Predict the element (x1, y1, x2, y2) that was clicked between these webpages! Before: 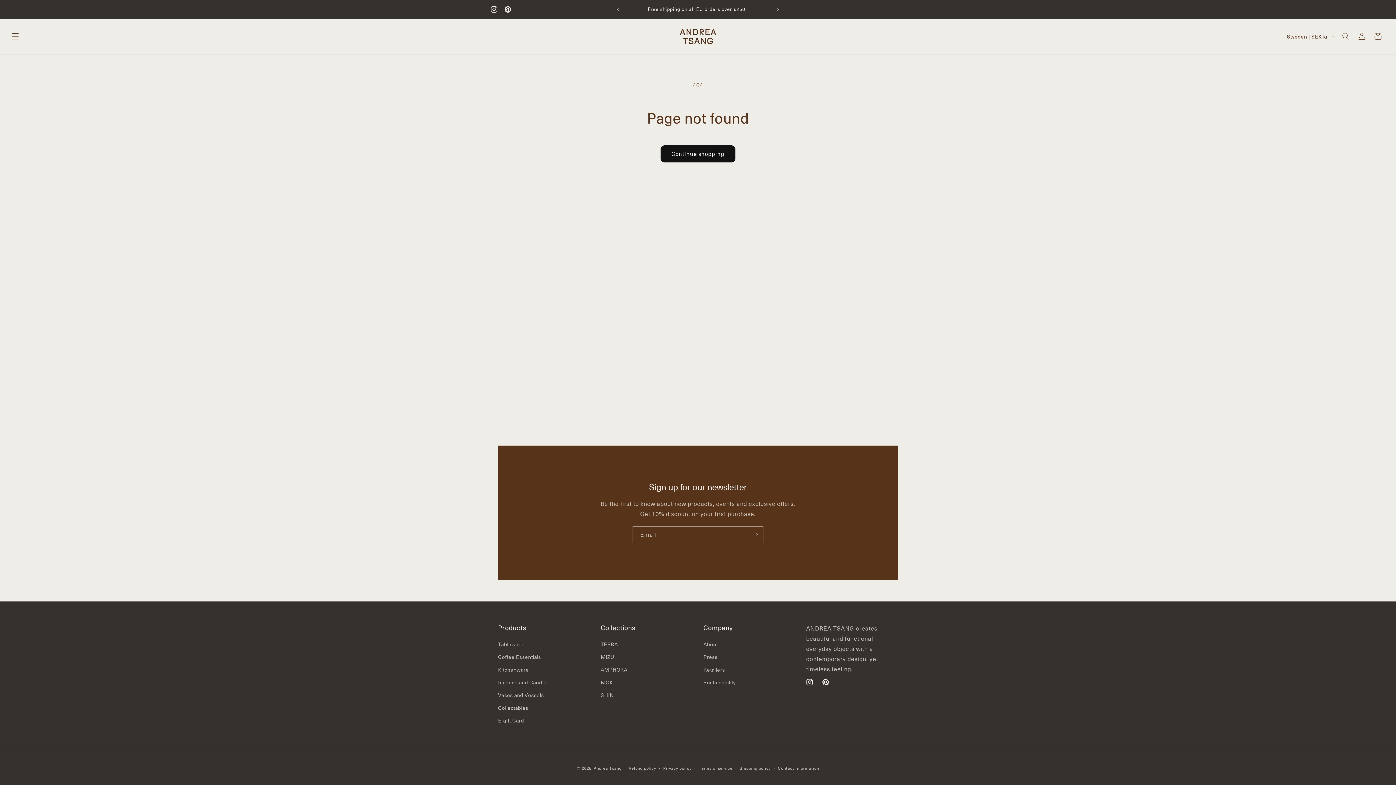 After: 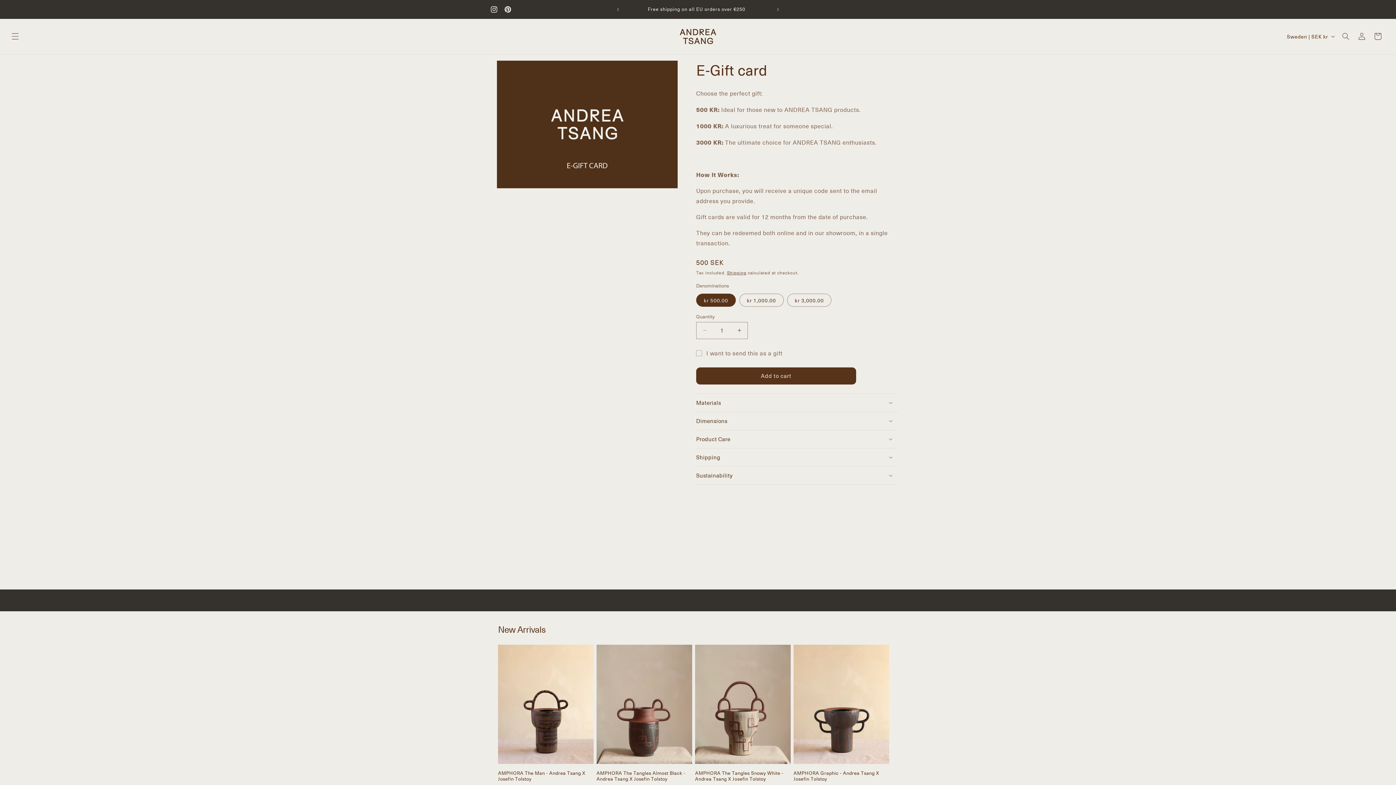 Action: label: E-gift Card bbox: (498, 714, 524, 727)